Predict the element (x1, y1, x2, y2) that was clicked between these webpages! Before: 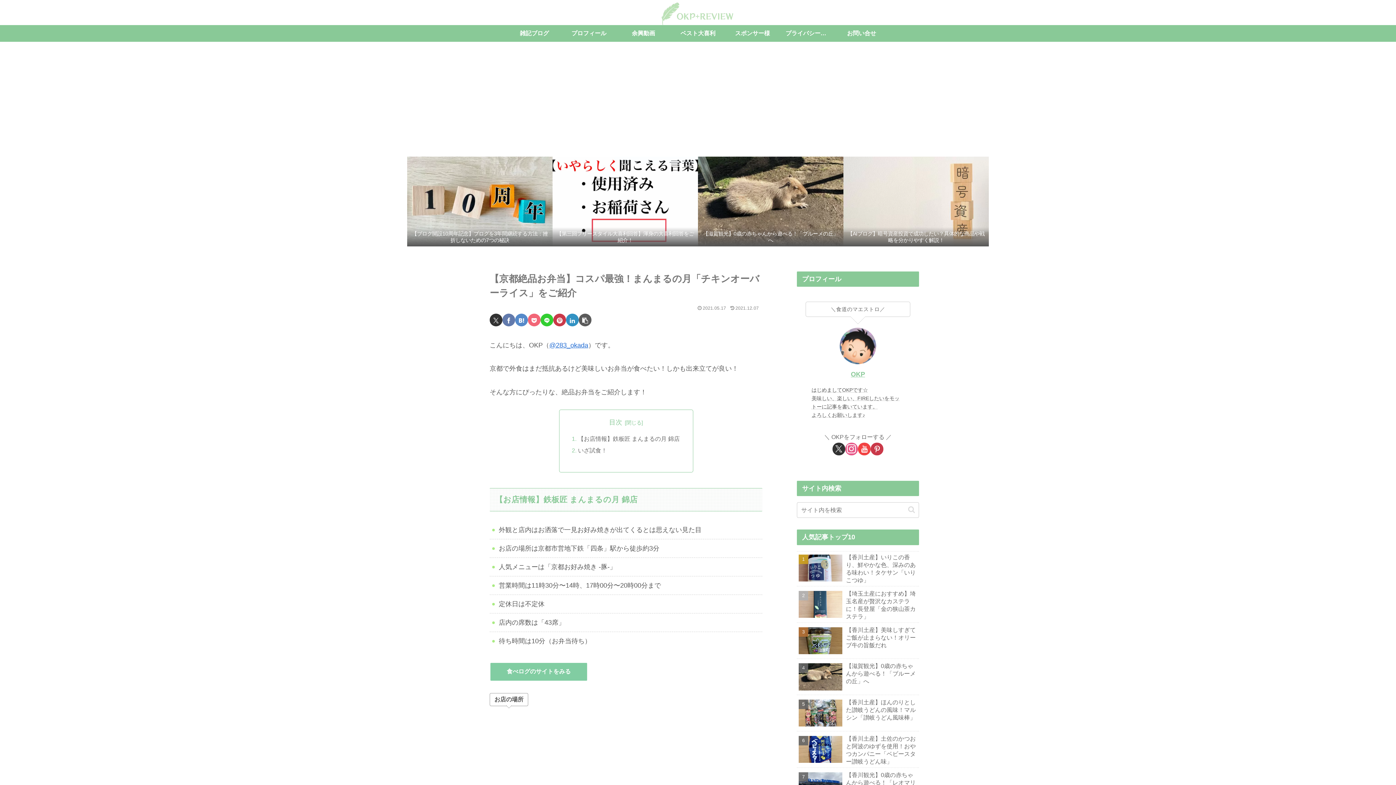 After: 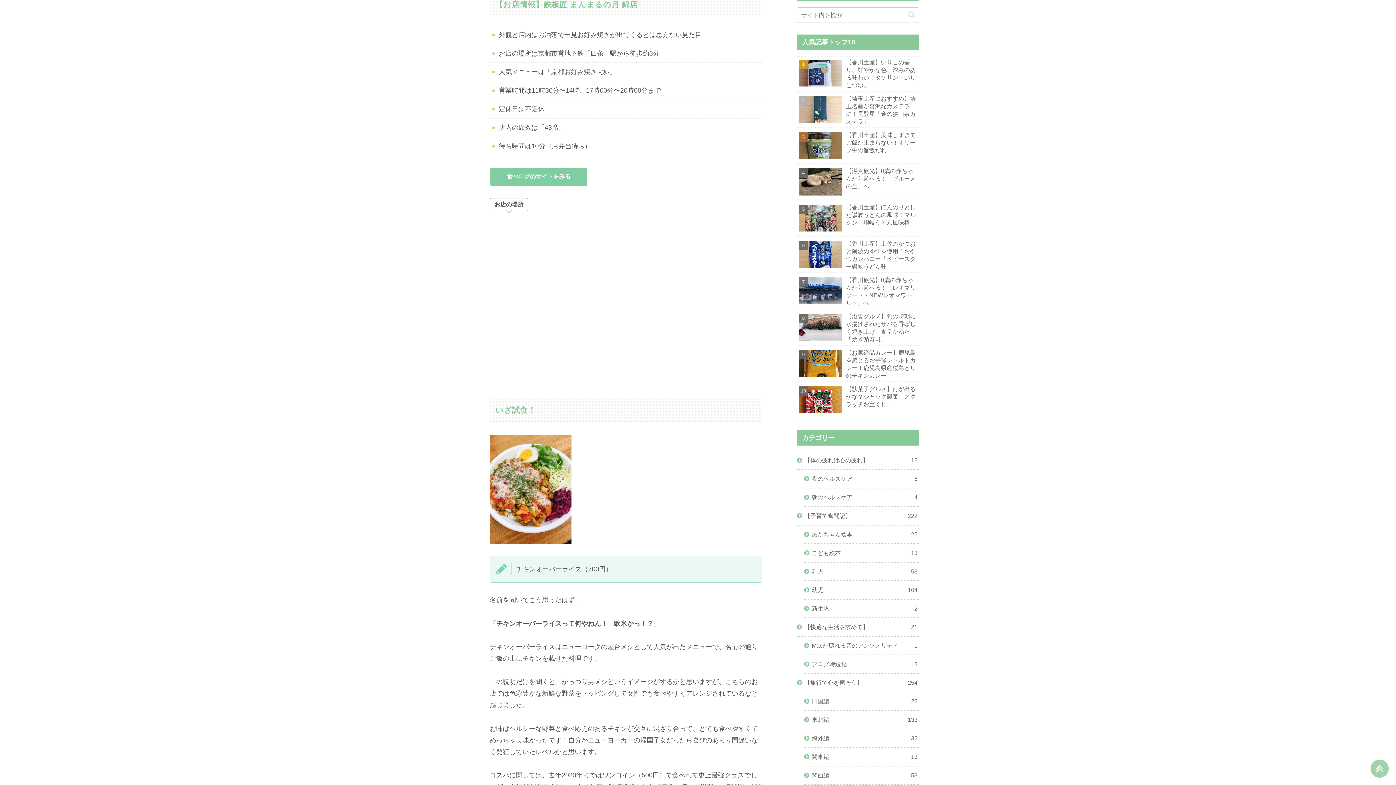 Action: label: 【お店情報】鉄板匠 まんまるの月 錦店 bbox: (578, 435, 679, 442)